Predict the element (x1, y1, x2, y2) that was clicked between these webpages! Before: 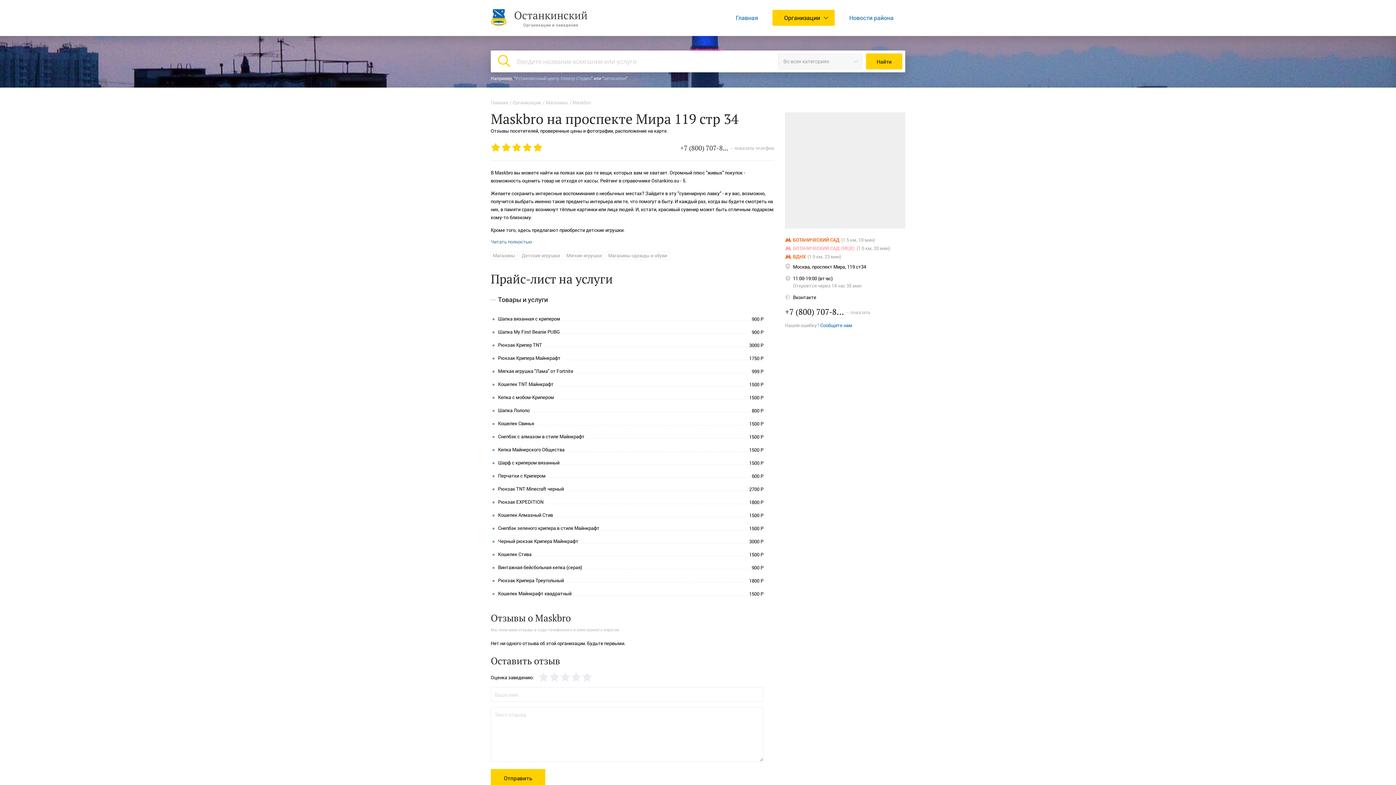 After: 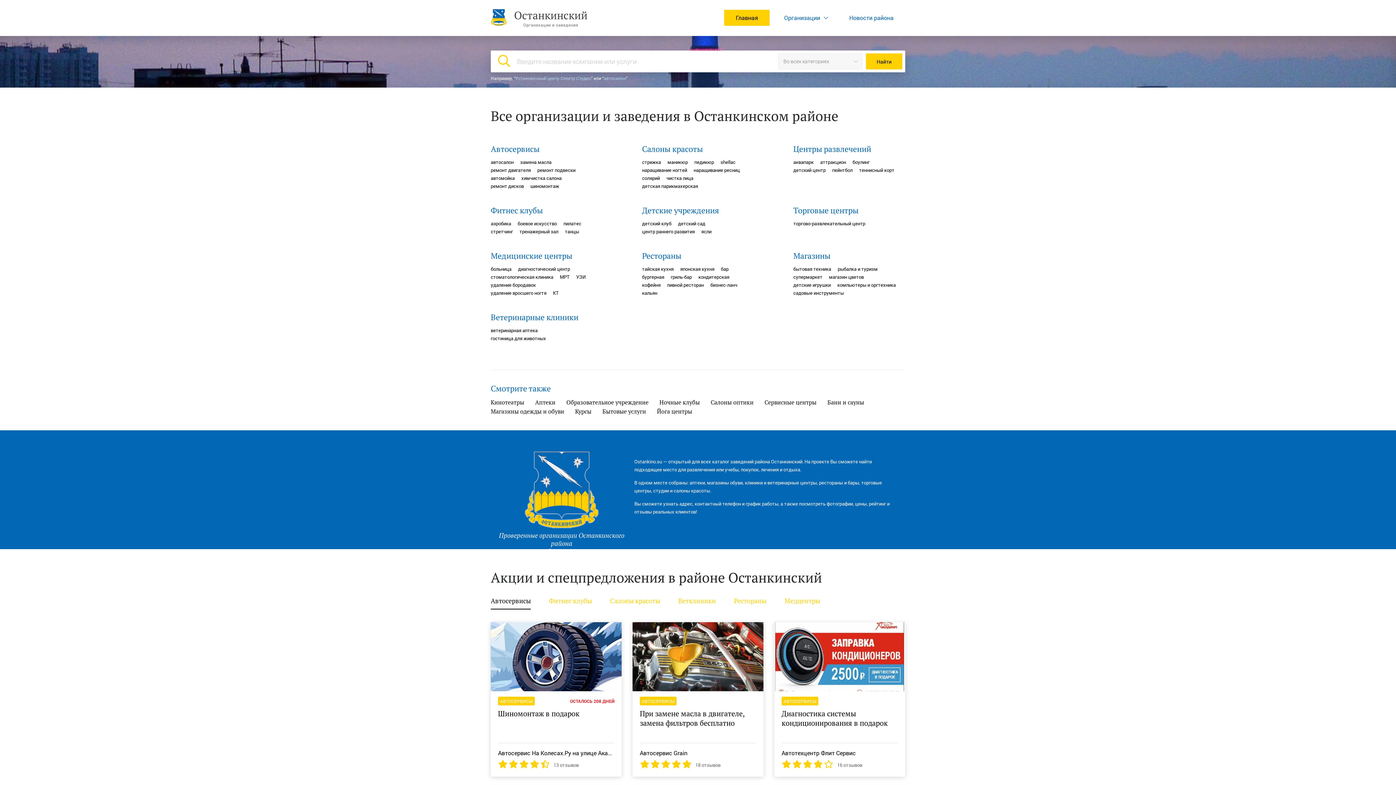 Action: label: Главная bbox: (724, 9, 769, 25)